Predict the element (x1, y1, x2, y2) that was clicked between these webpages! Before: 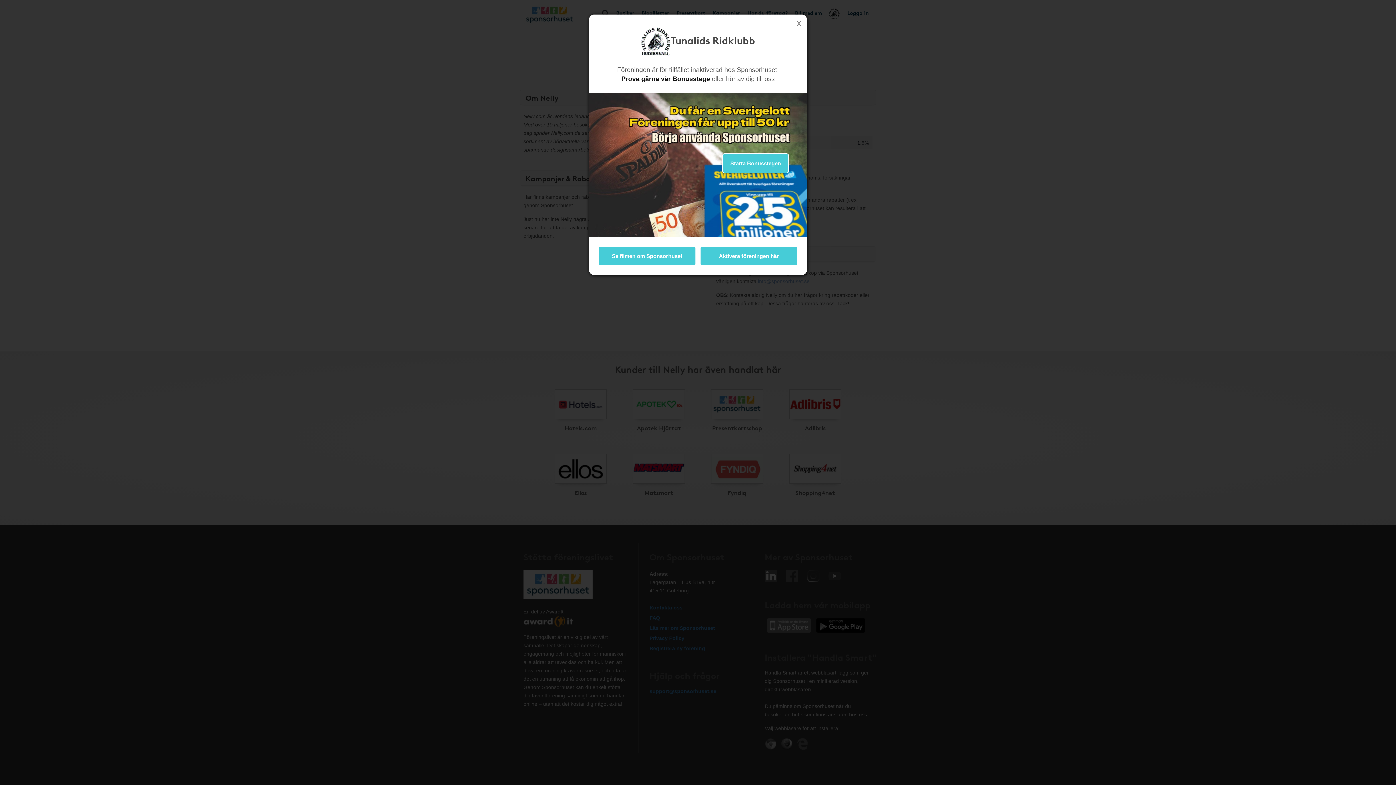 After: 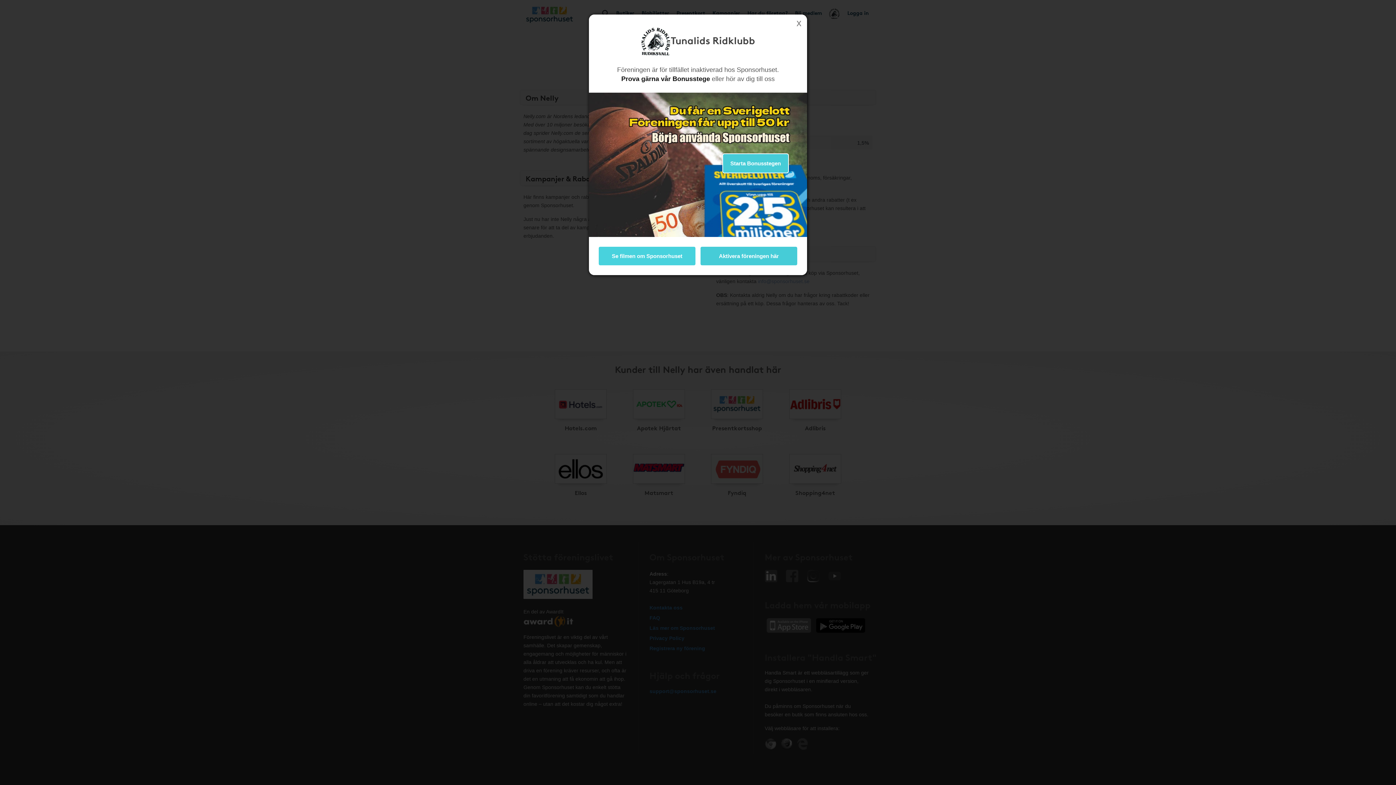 Action: bbox: (598, 246, 696, 266) label: Se filmen om Sponsorhuset